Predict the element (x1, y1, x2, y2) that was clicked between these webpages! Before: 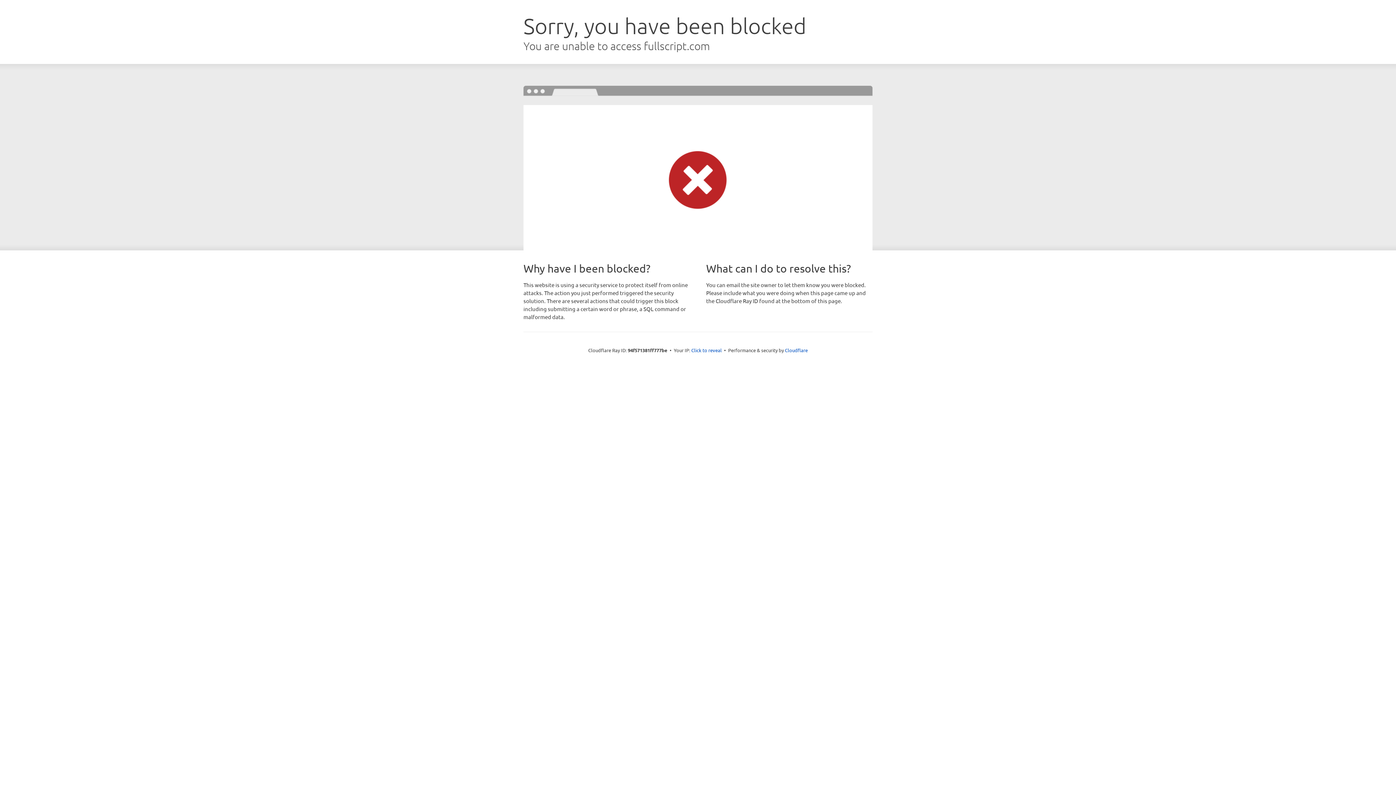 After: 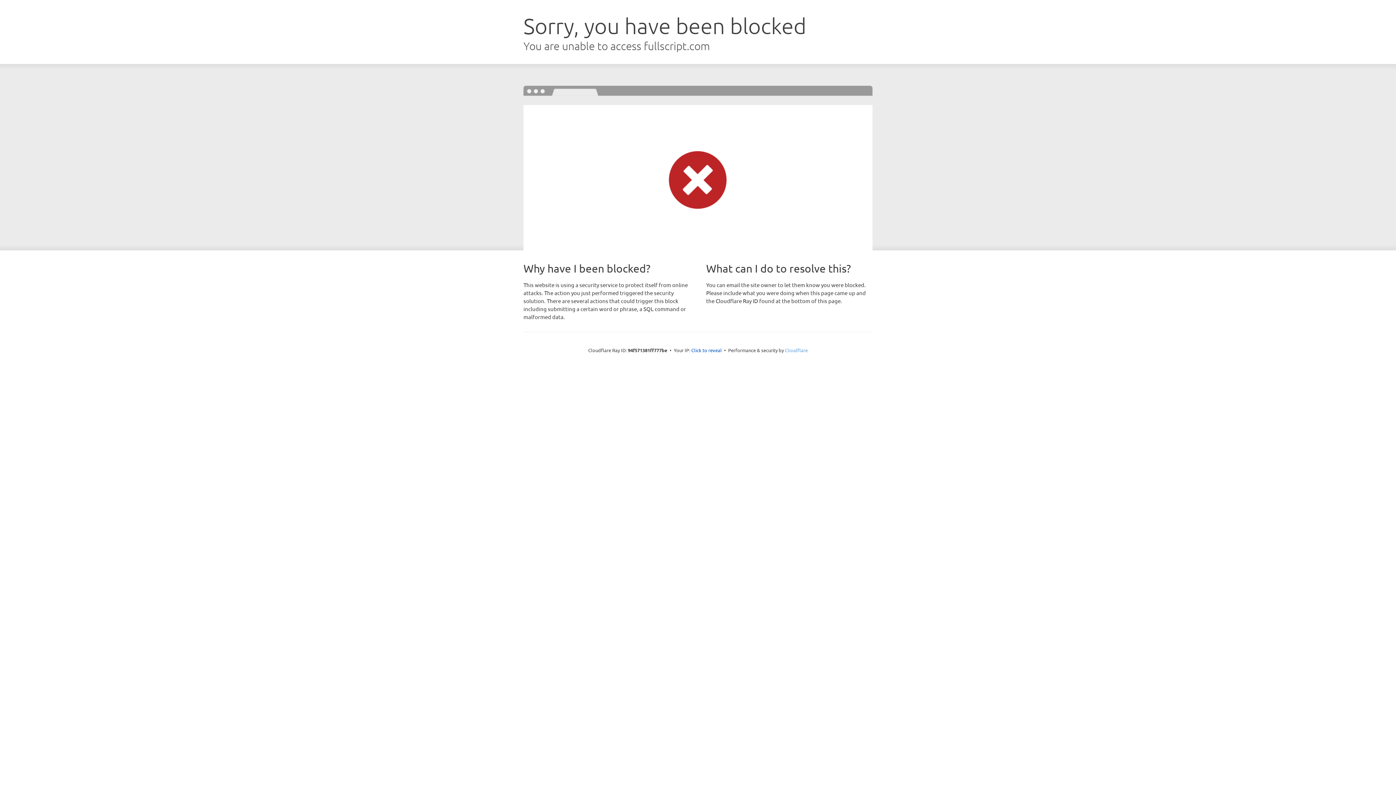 Action: bbox: (785, 347, 808, 353) label: Cloudflare